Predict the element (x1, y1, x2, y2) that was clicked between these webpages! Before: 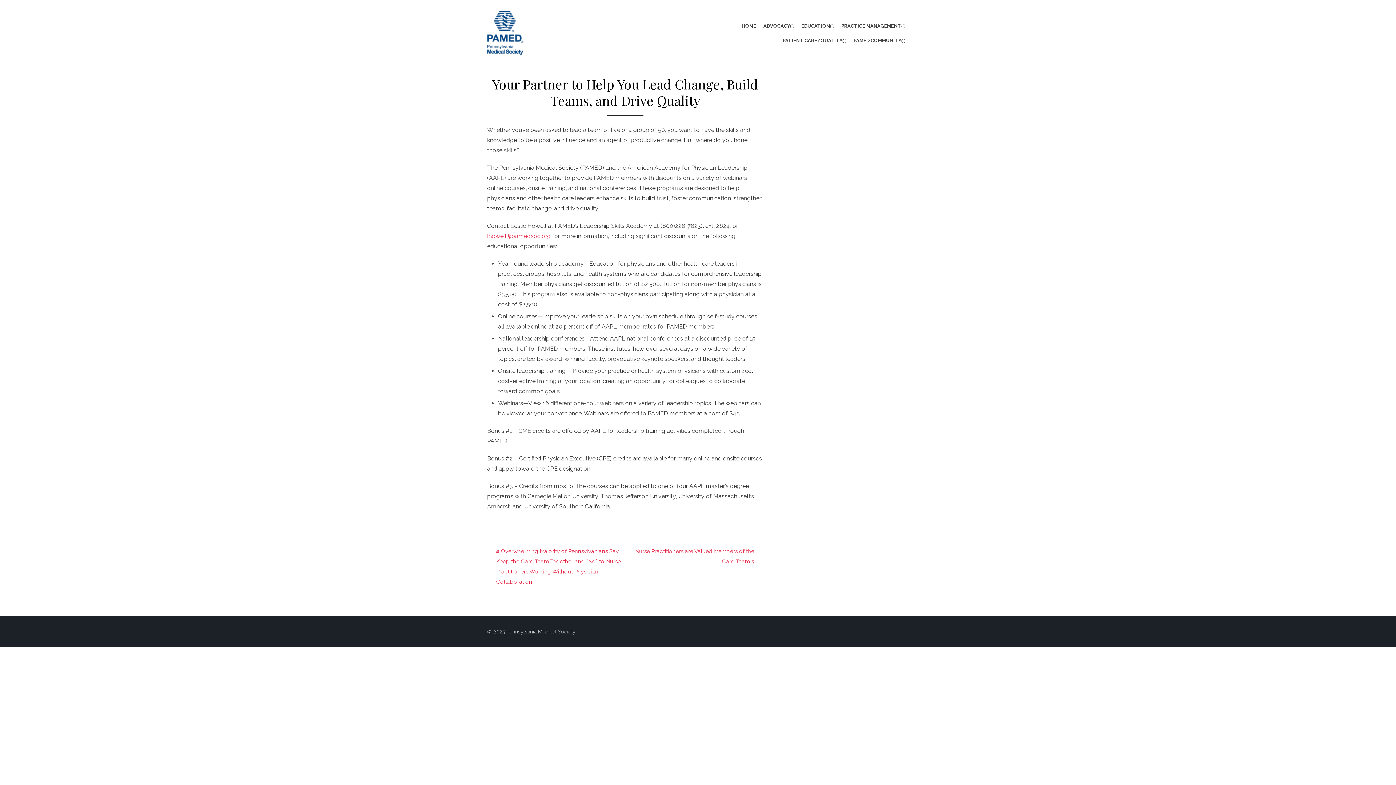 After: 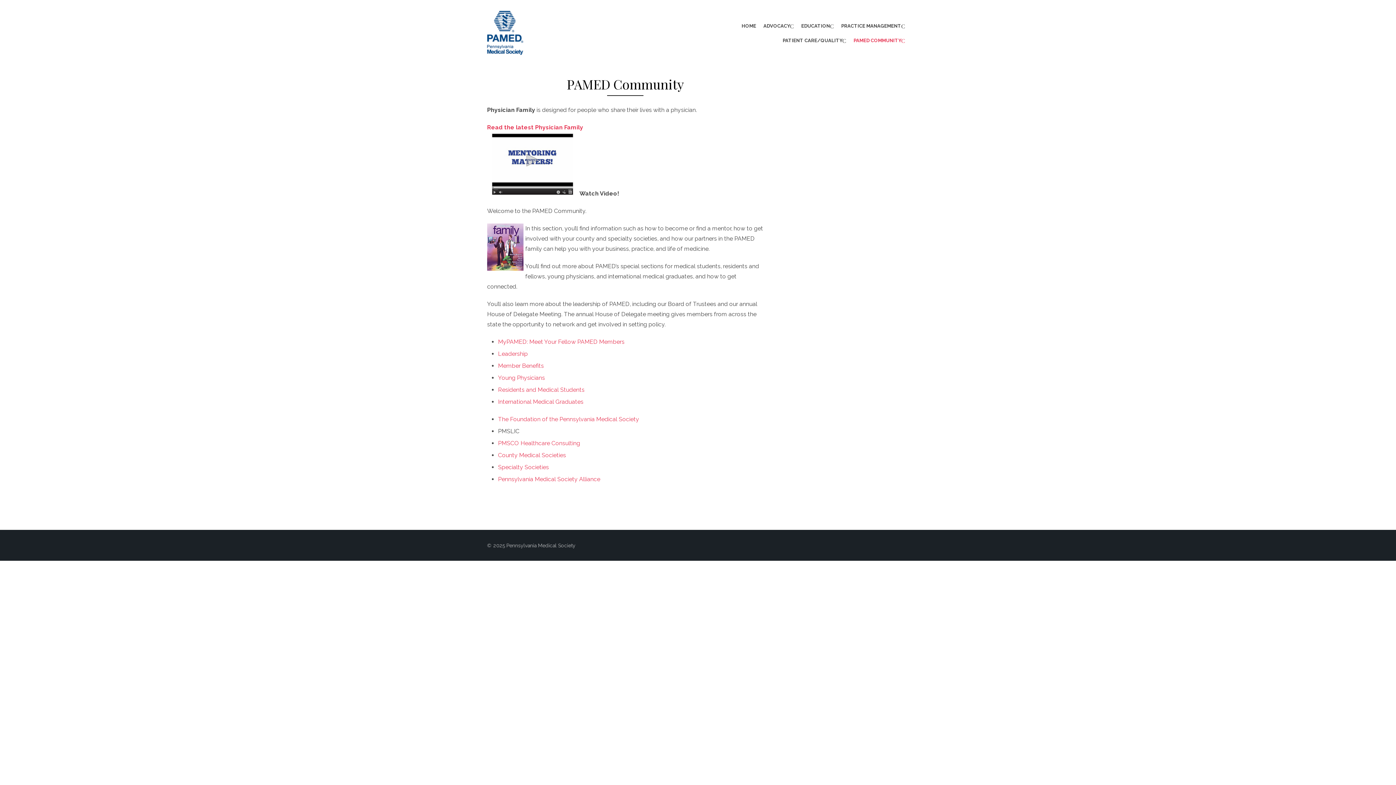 Action: label: PAMED COMMUNITY bbox: (852, 33, 907, 48)